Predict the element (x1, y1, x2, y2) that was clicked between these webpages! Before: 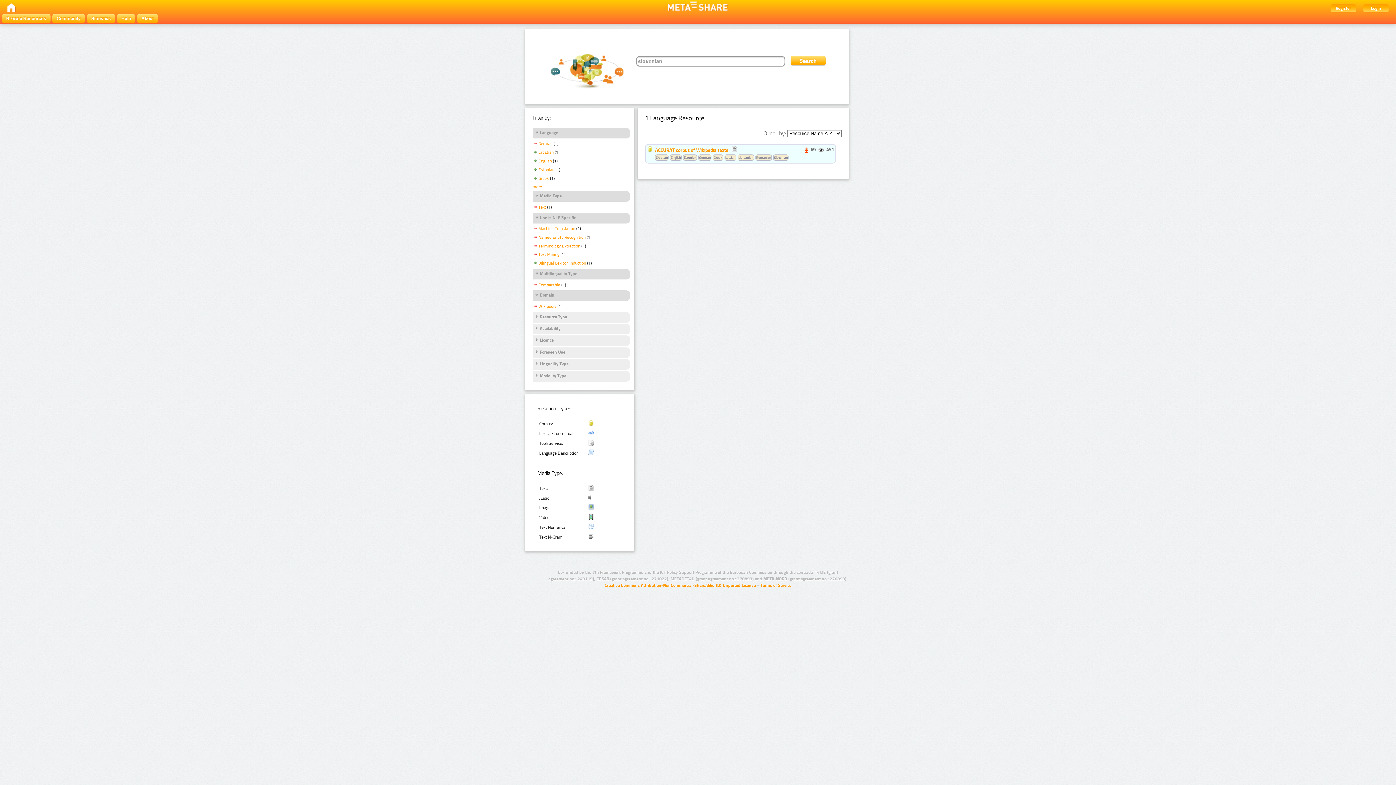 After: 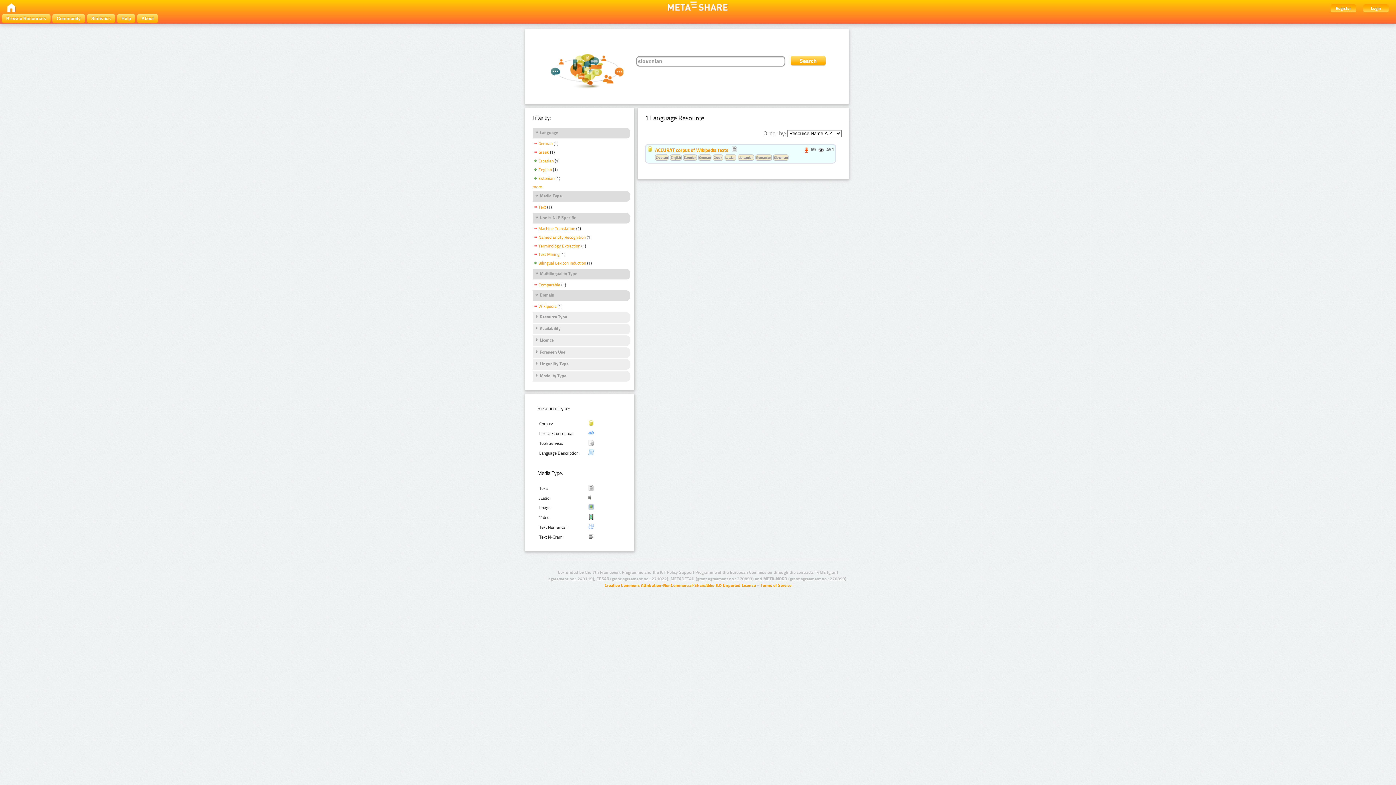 Action: label: Greek bbox: (532, 175, 549, 182)